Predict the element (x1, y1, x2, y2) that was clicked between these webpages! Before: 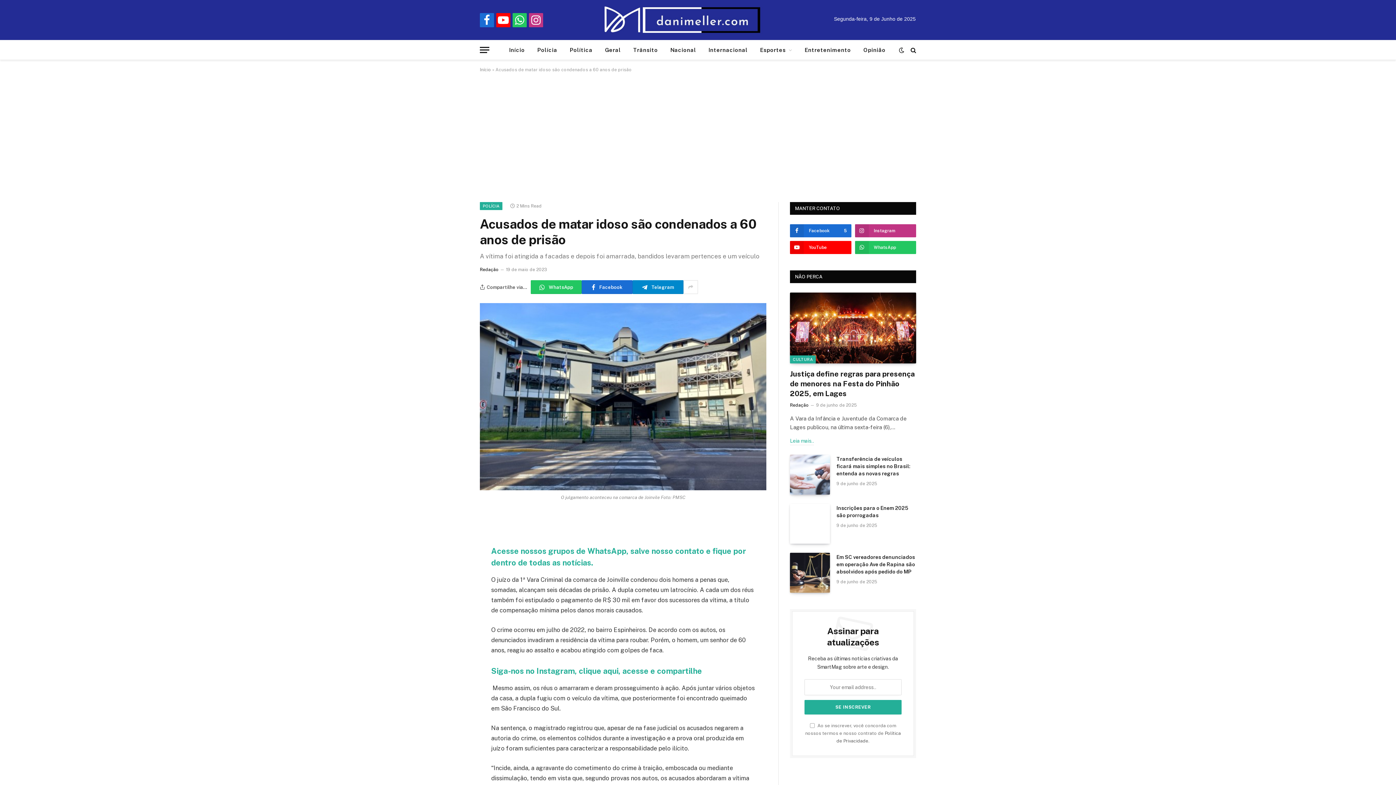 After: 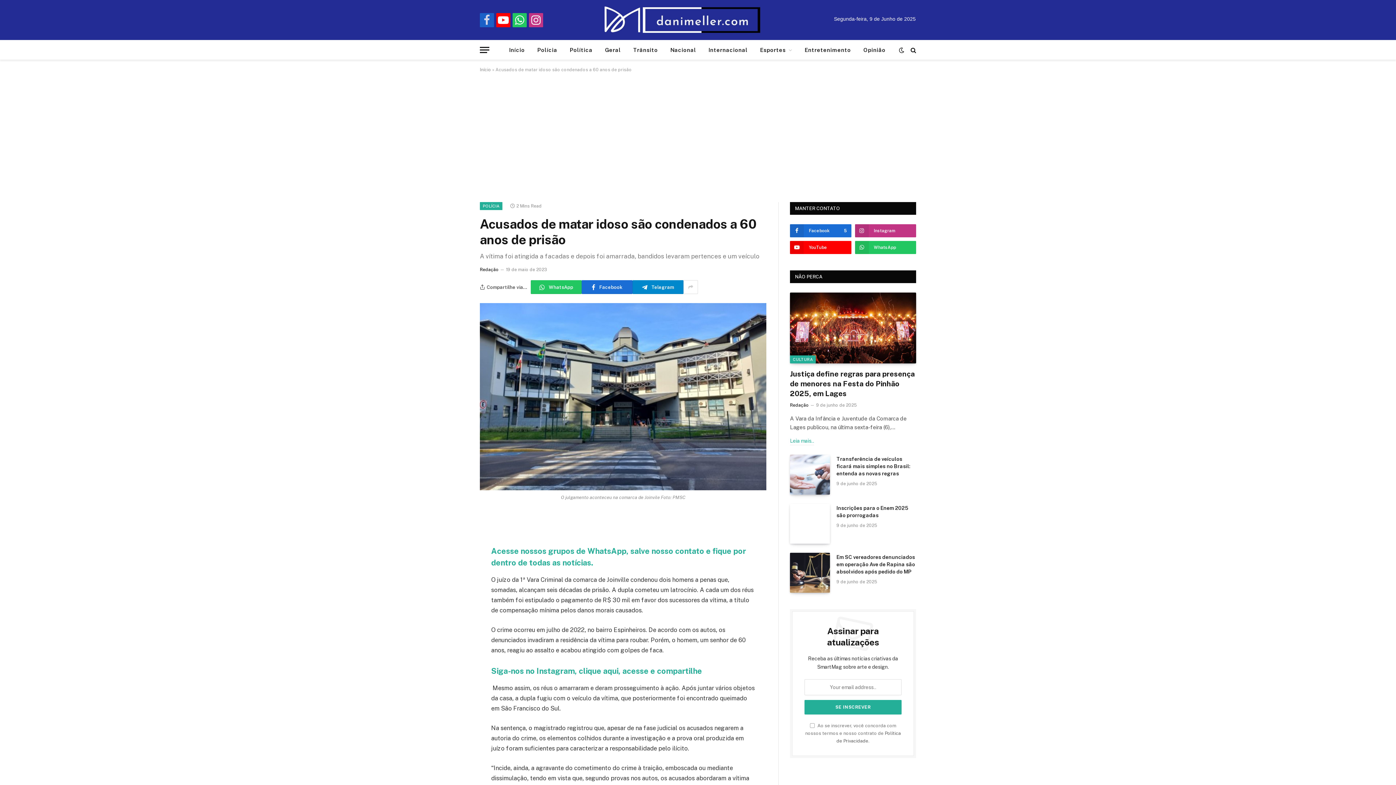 Action: label: Facebook bbox: (480, 12, 494, 27)